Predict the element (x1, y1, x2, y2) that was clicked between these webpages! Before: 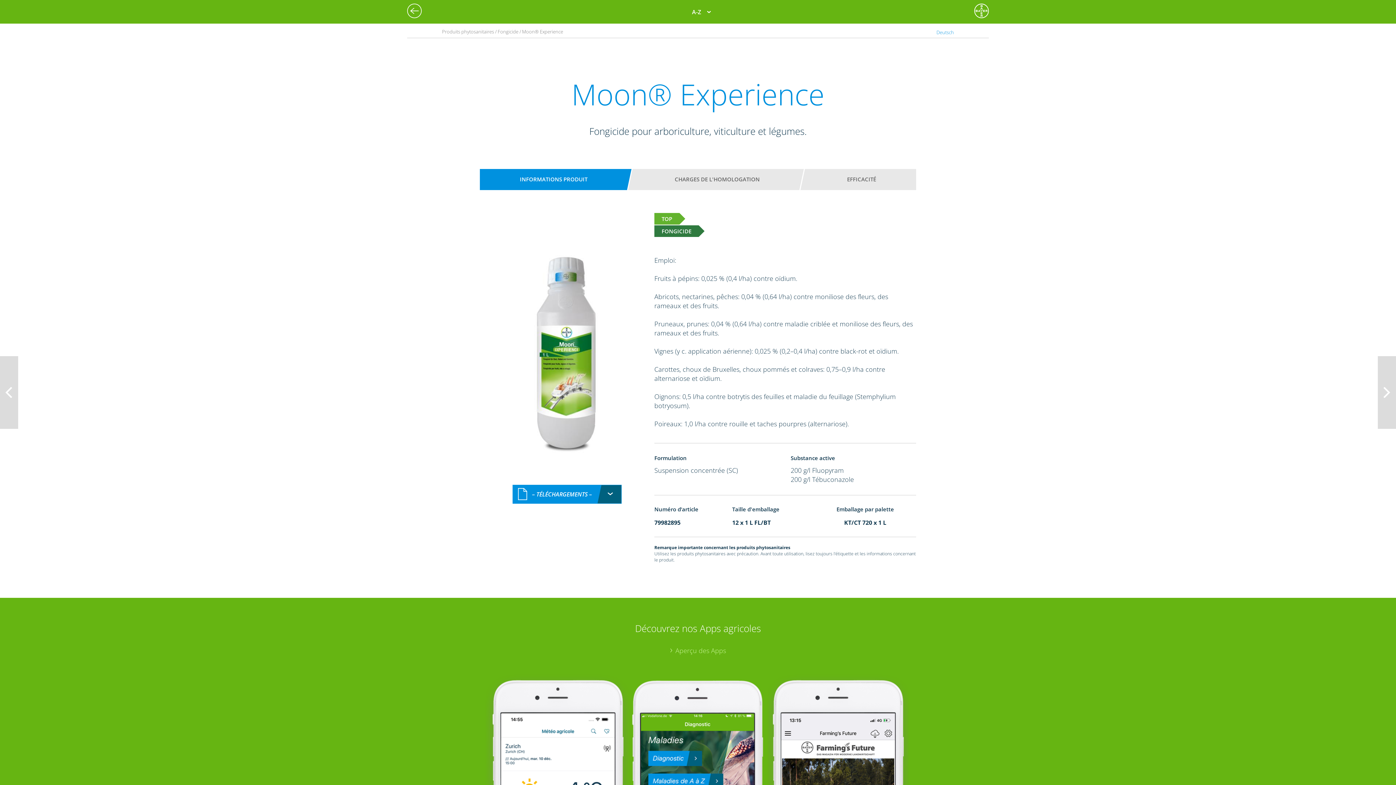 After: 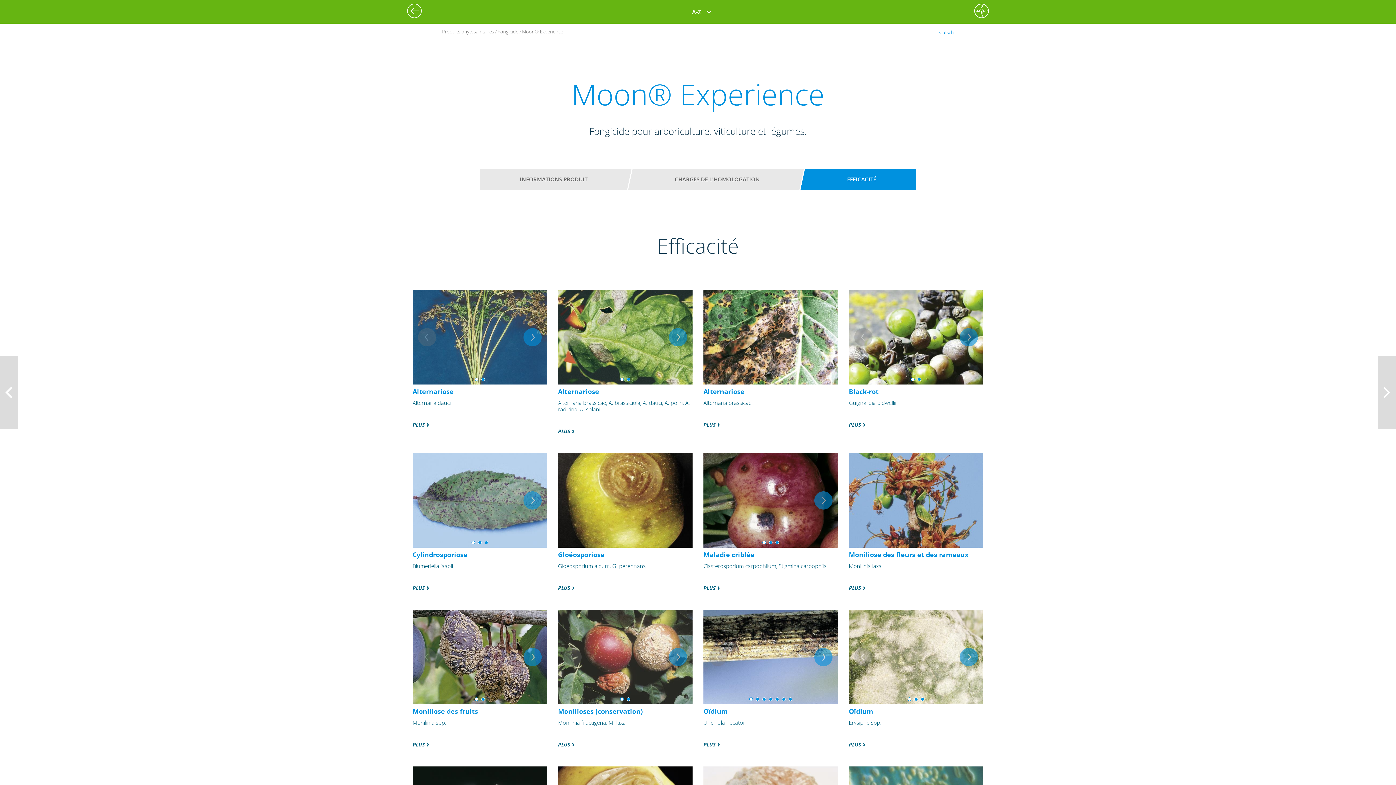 Action: label: EFFICACITÉ bbox: (814, 172, 909, 186)